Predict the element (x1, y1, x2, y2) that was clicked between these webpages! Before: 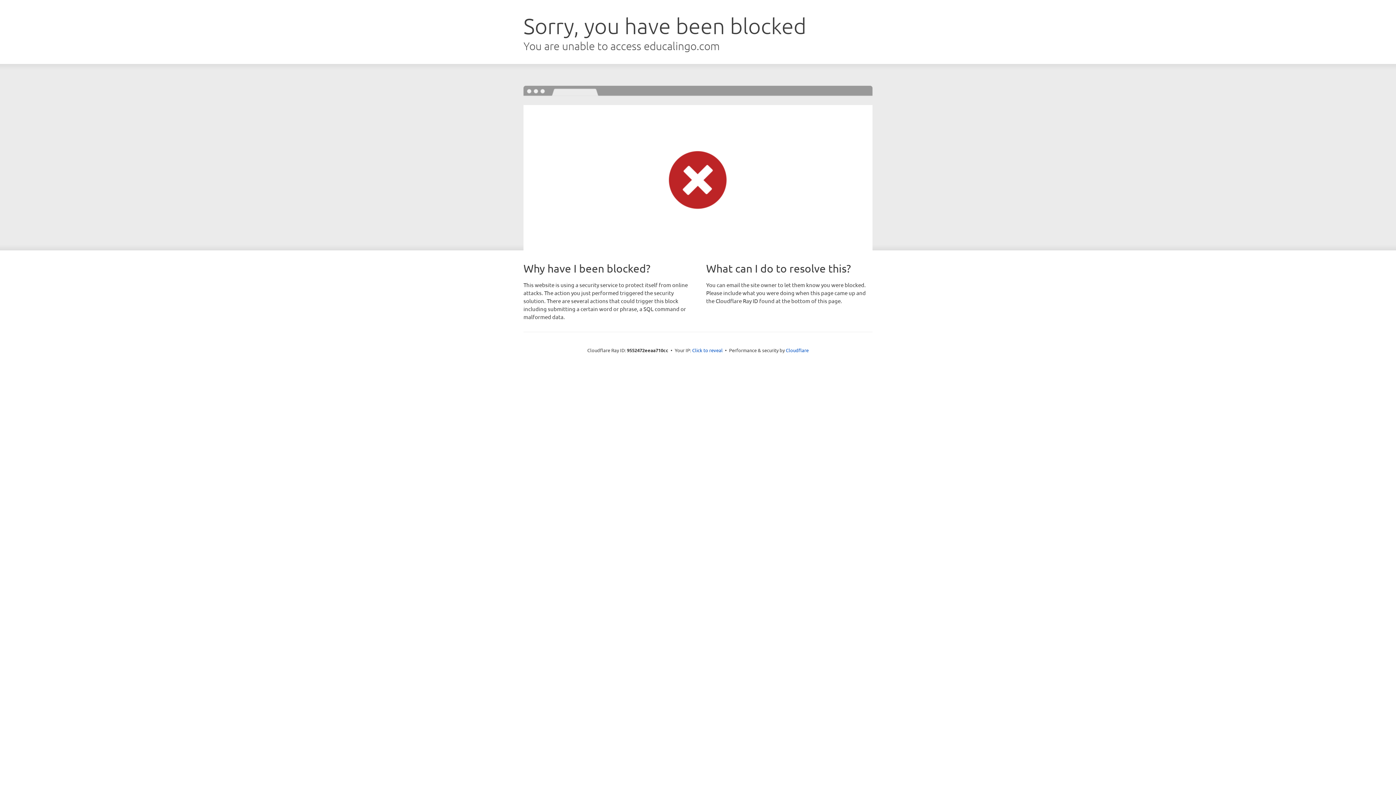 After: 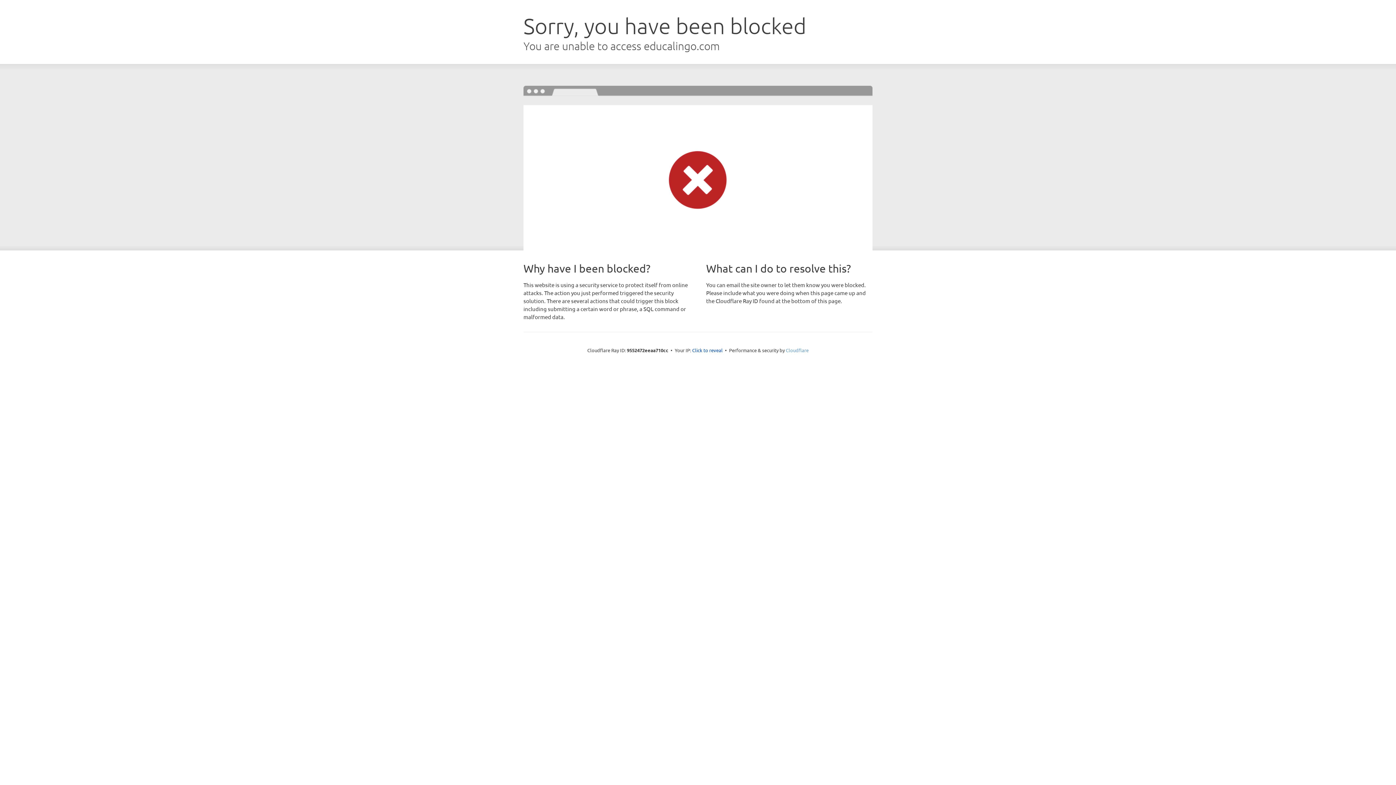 Action: bbox: (786, 347, 808, 353) label: Cloudflare